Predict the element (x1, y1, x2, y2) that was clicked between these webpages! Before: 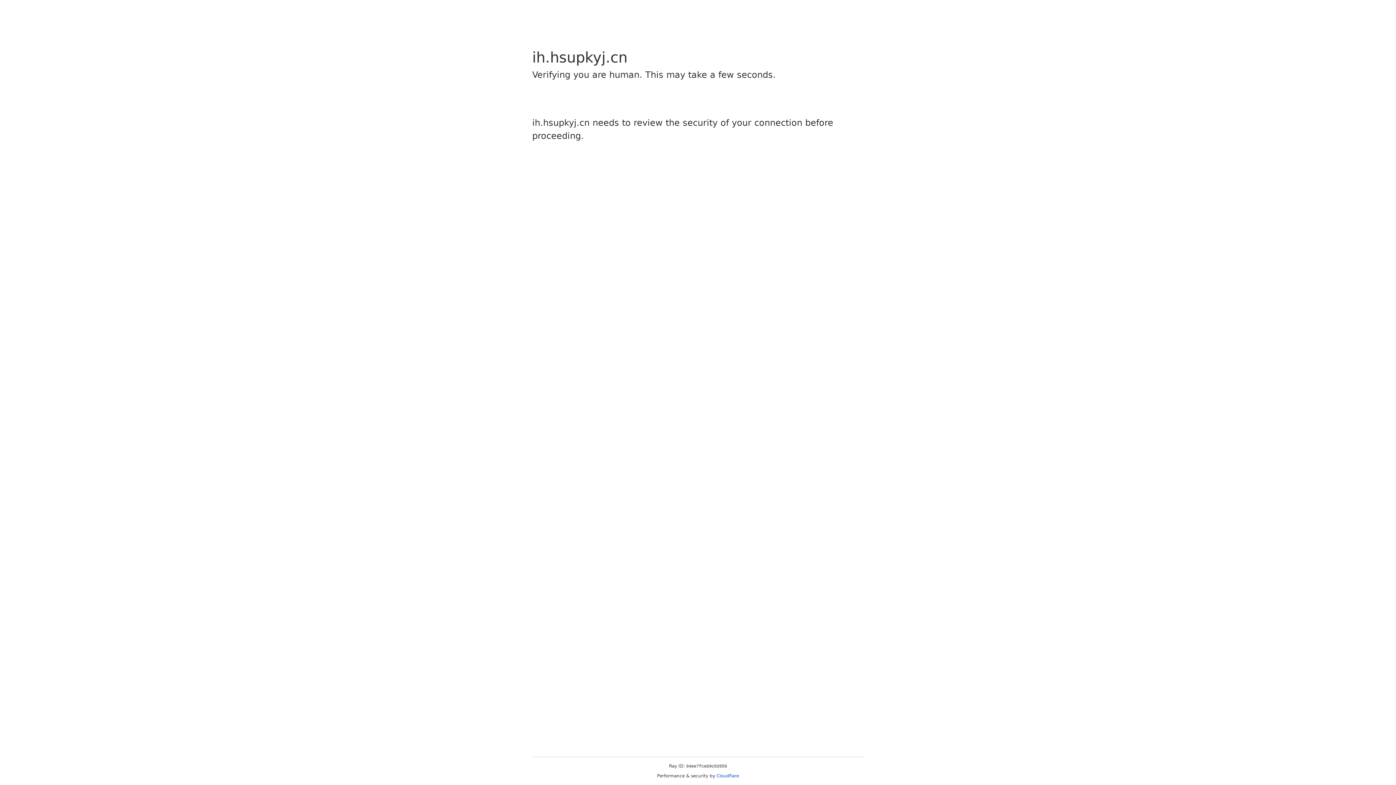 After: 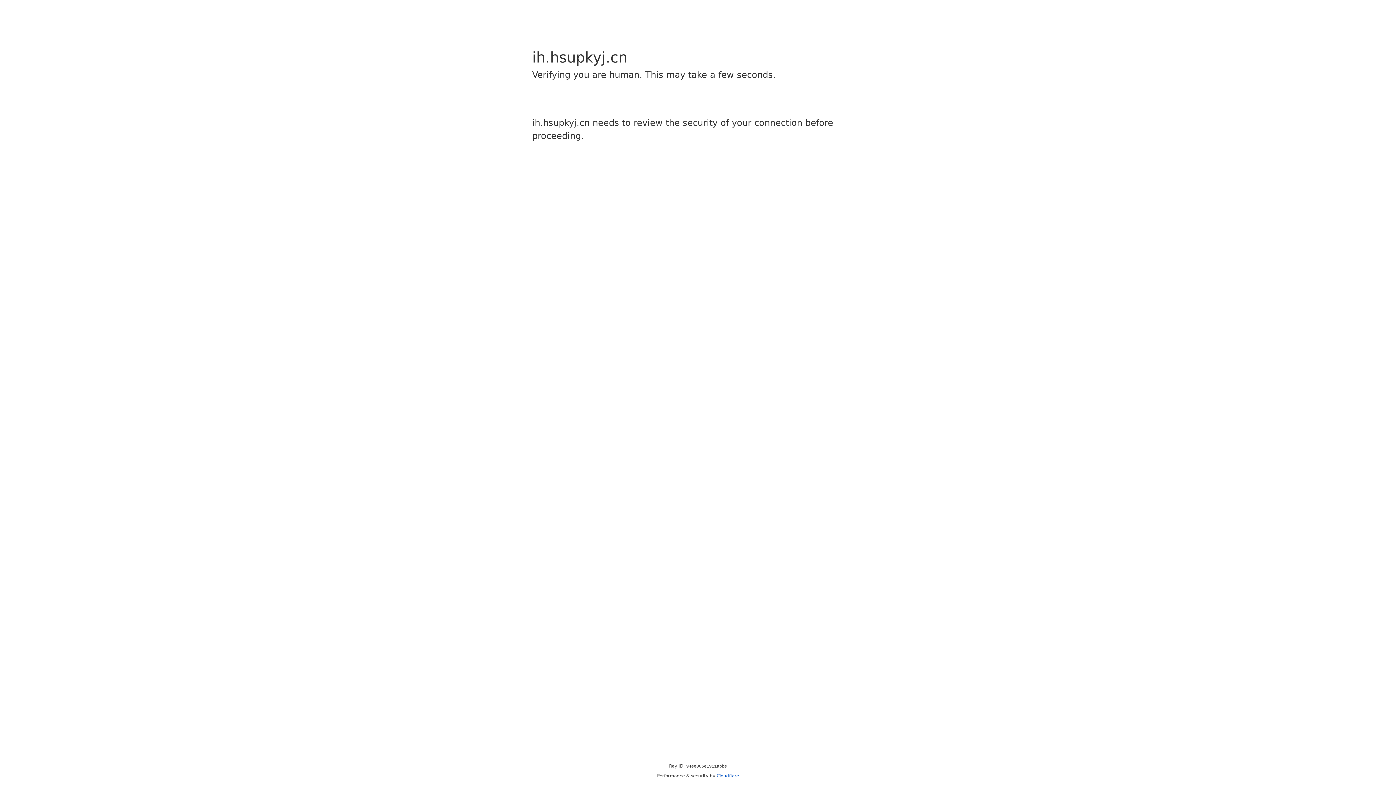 Action: bbox: (716, 773, 739, 778) label: Cloudflare